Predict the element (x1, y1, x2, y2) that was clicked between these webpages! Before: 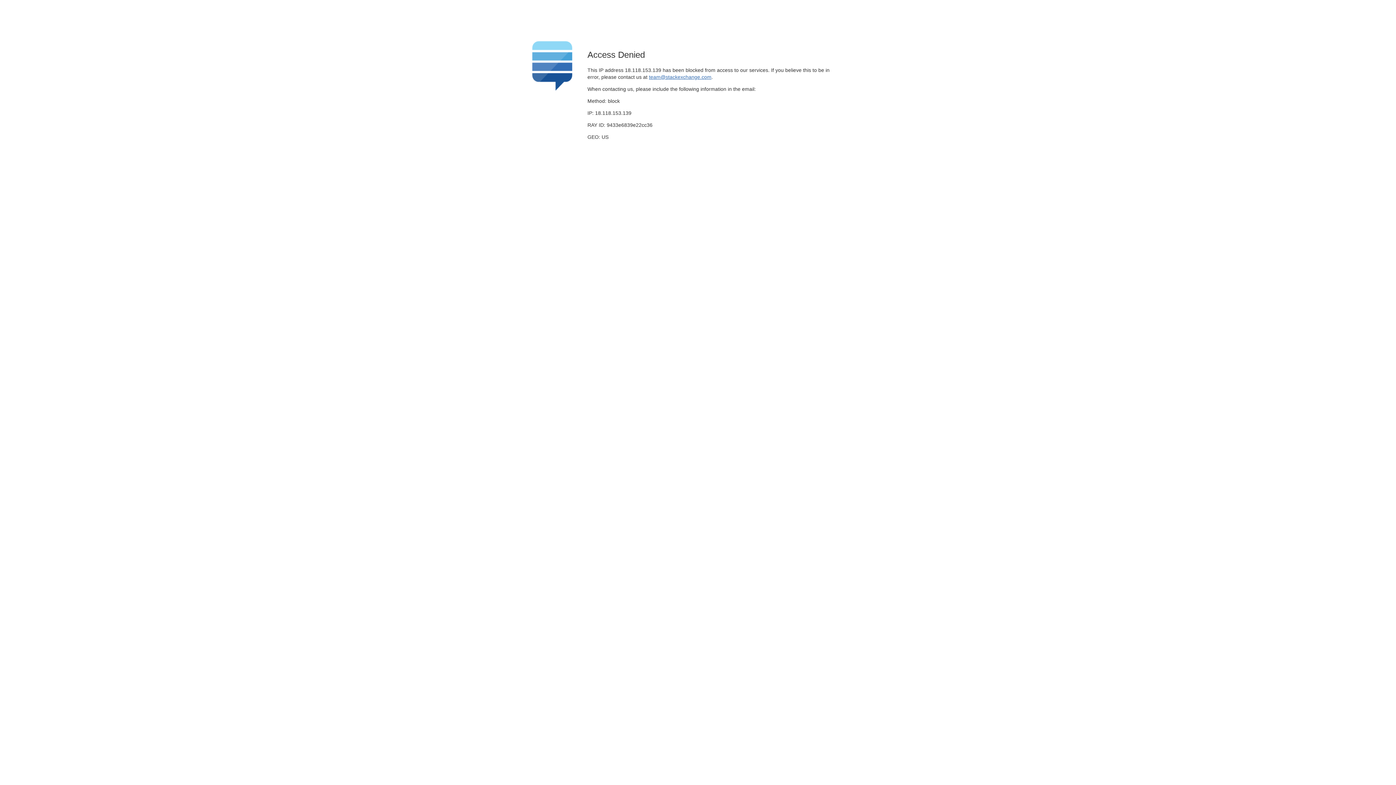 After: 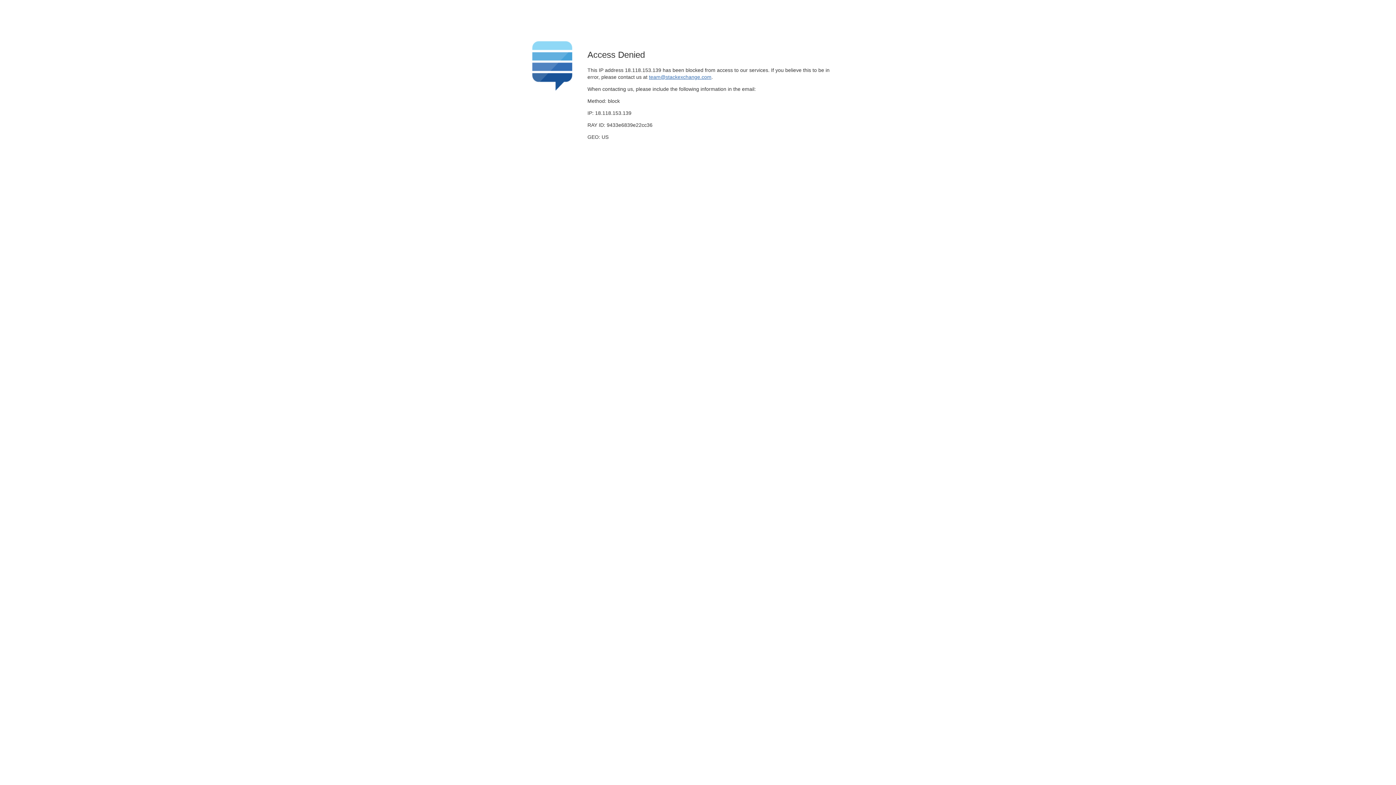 Action: label: team@stackexchange.com bbox: (649, 74, 711, 79)